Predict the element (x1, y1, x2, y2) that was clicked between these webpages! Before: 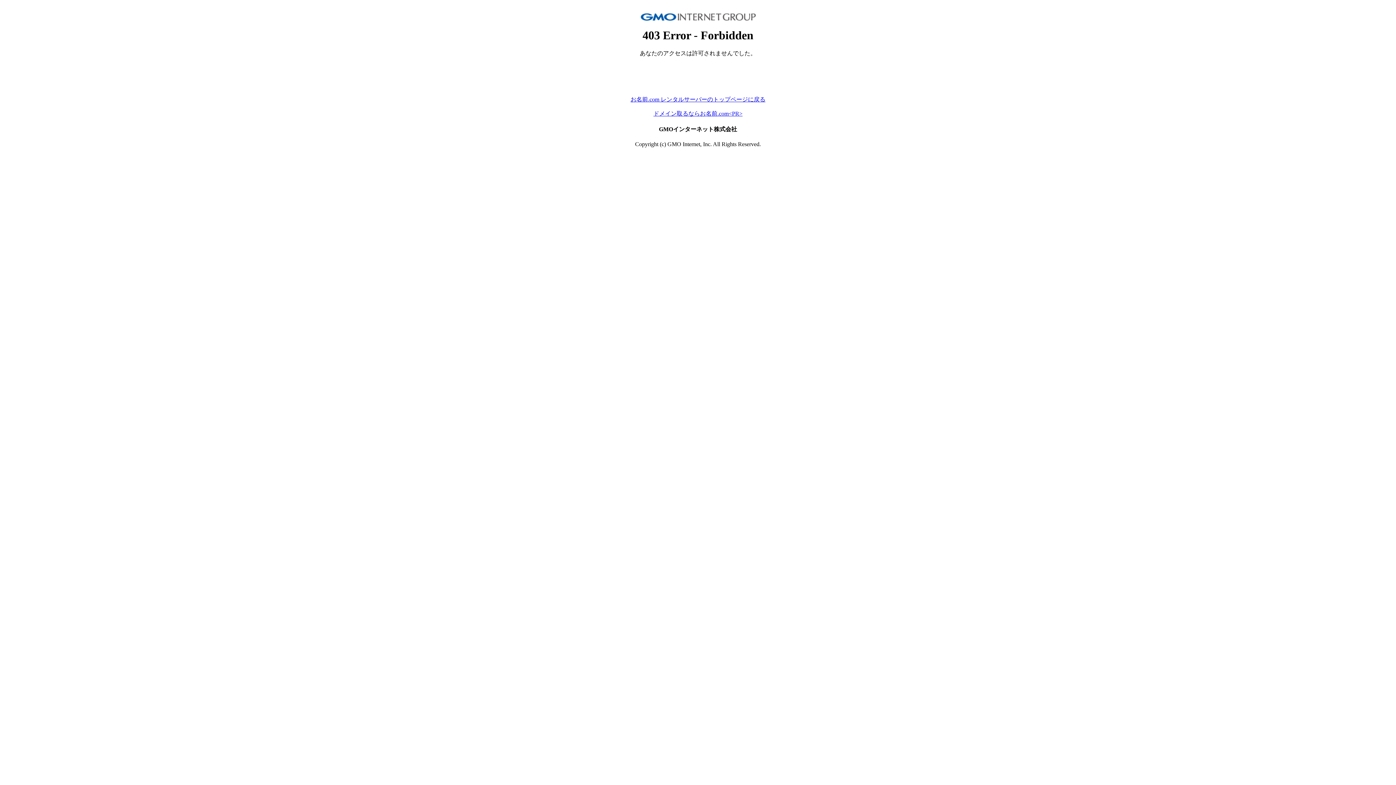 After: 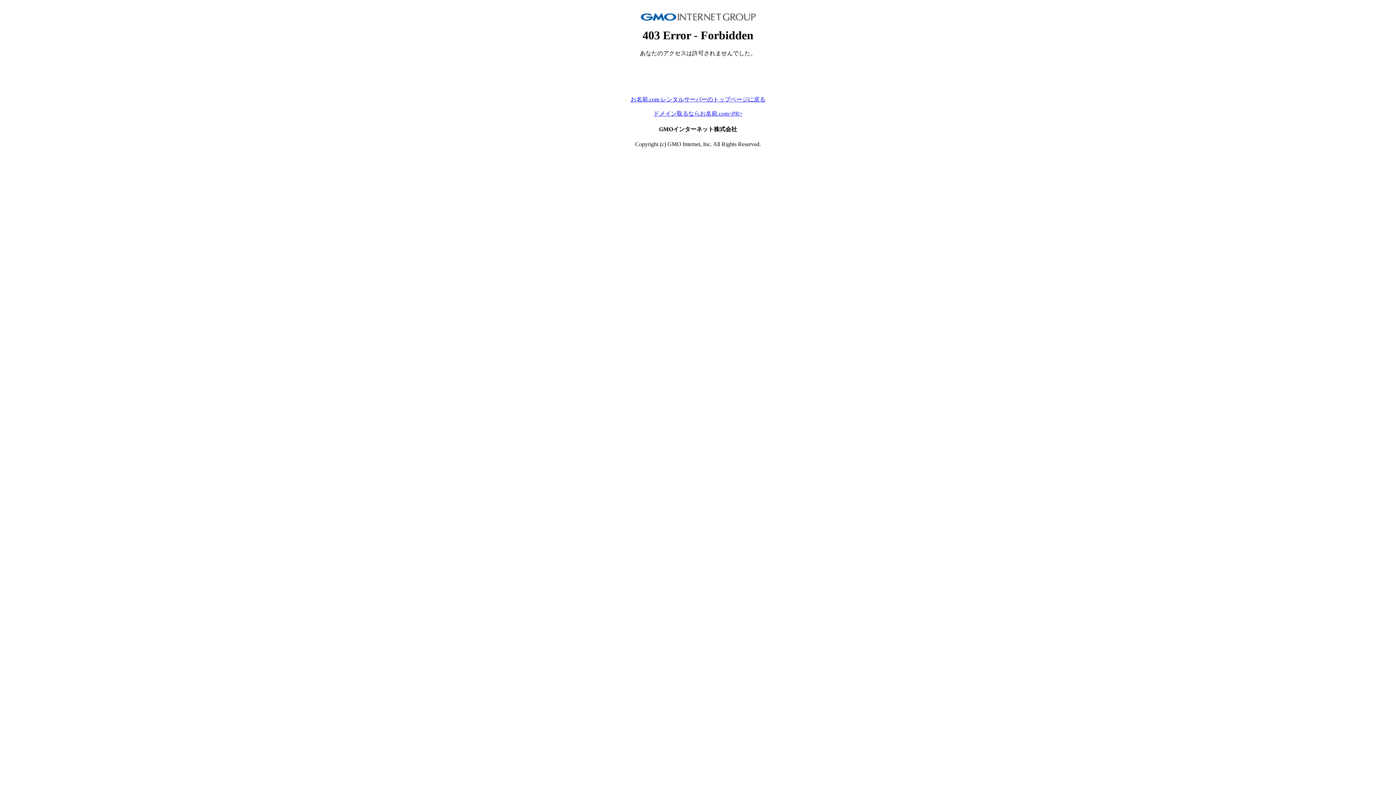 Action: label: お名前.com レンタルサーバーのトップページに戻る bbox: (630, 96, 765, 102)